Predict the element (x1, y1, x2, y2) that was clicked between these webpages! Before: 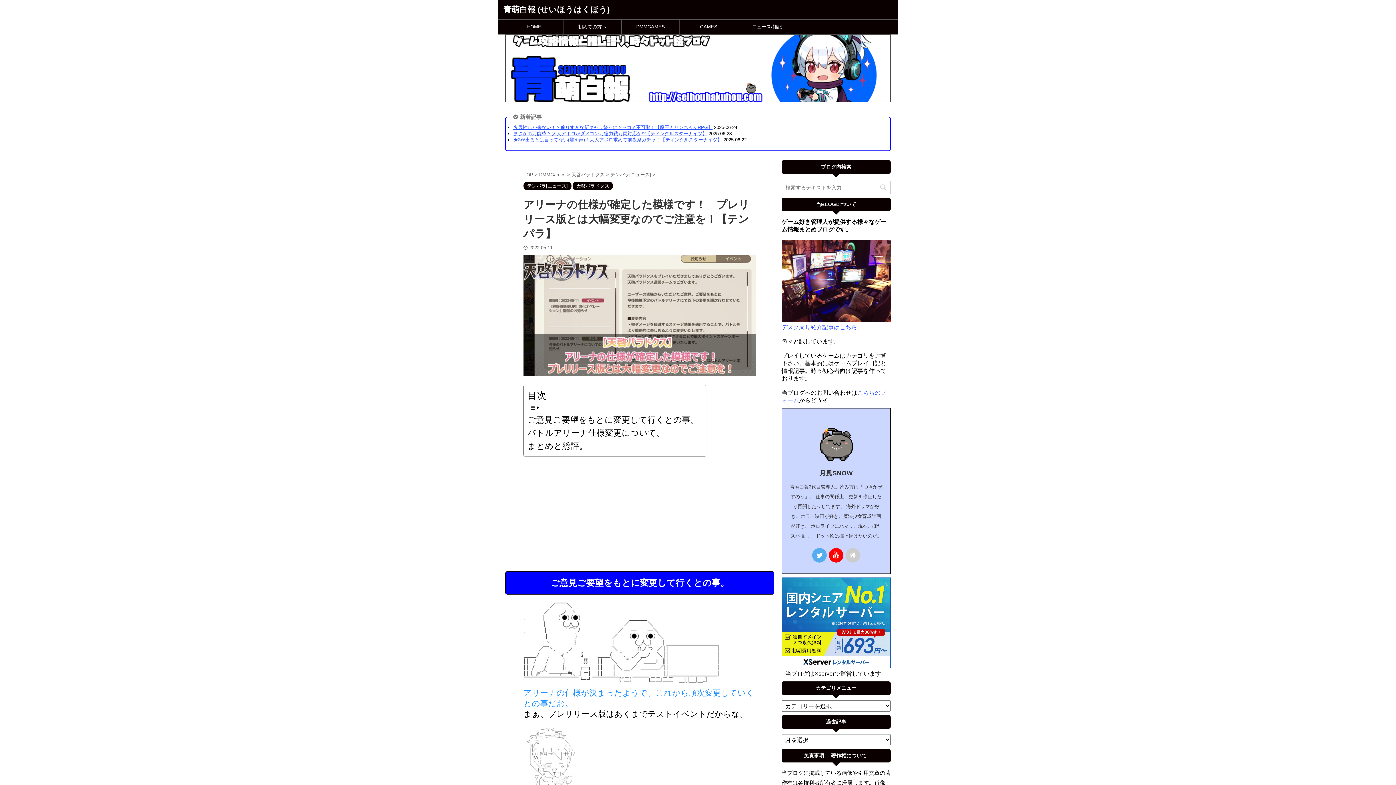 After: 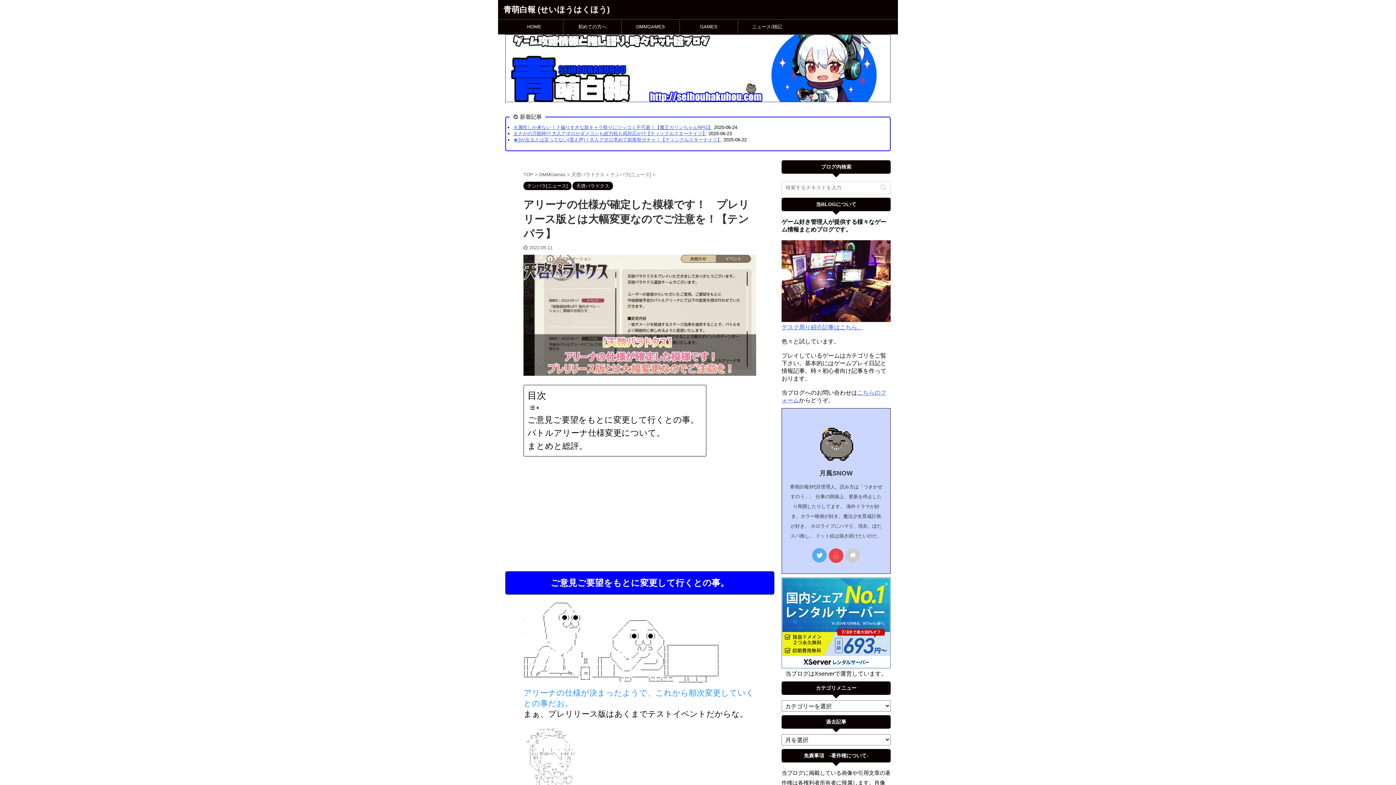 Action: bbox: (829, 548, 843, 562)